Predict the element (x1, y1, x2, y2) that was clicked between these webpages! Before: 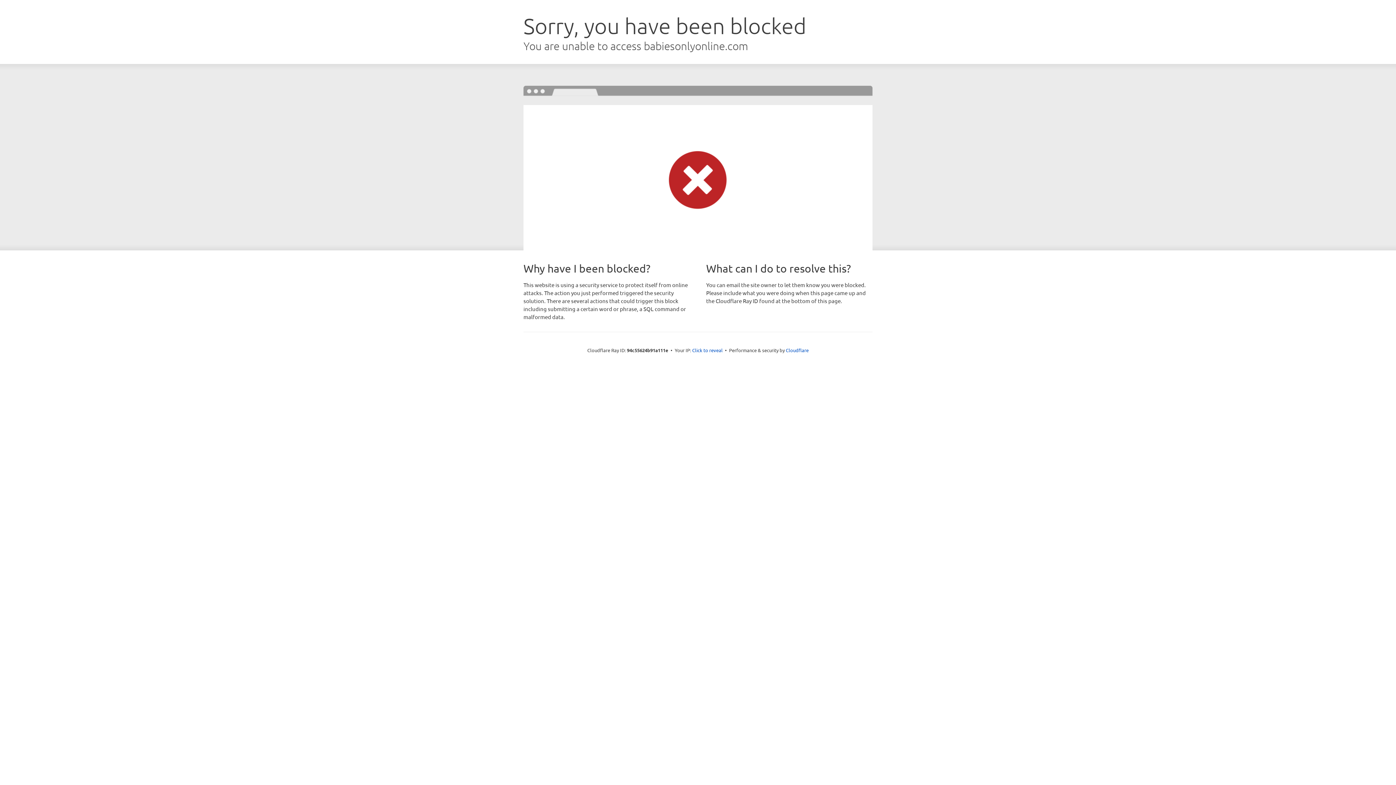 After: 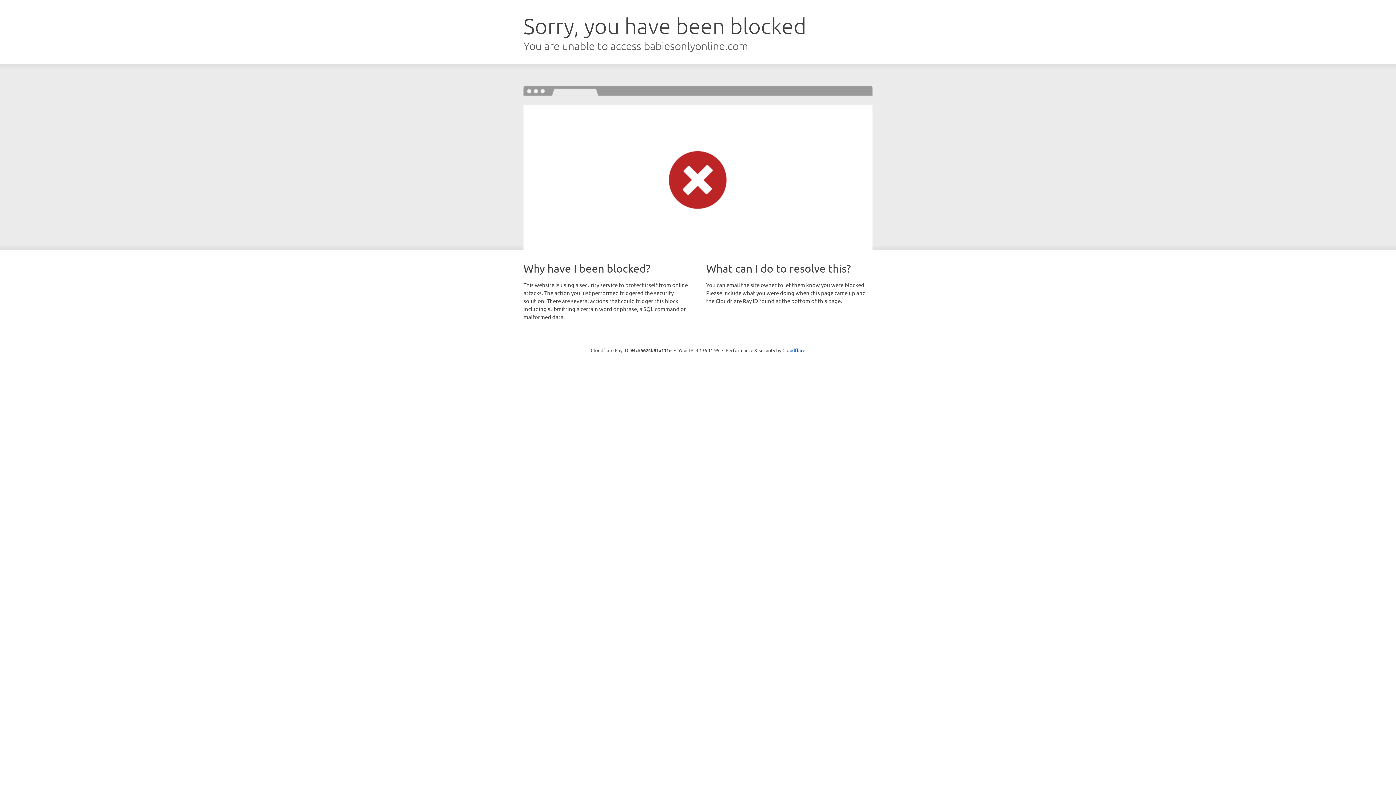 Action: bbox: (692, 346, 722, 353) label: Click to reveal